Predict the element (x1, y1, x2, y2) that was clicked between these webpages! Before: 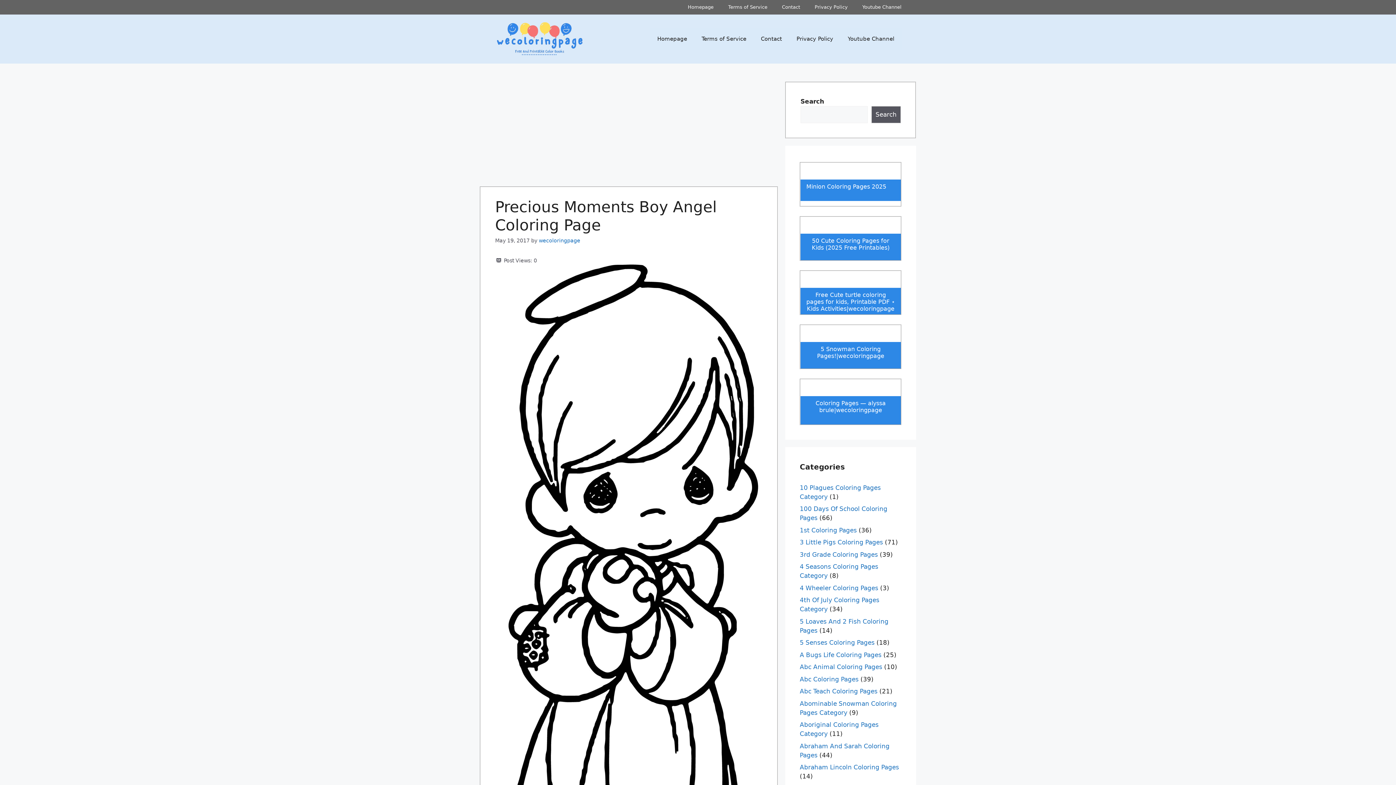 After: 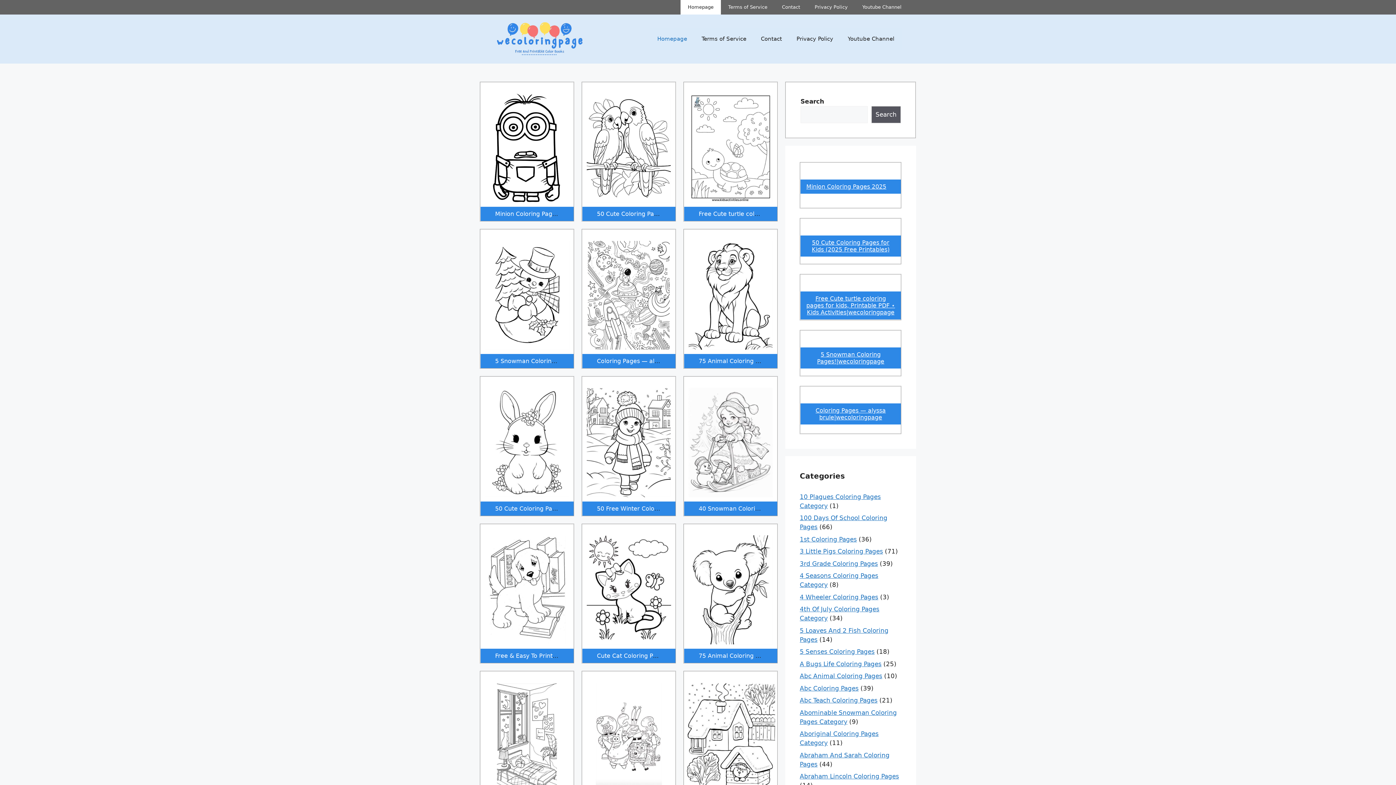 Action: label: Homepage bbox: (650, 28, 694, 49)